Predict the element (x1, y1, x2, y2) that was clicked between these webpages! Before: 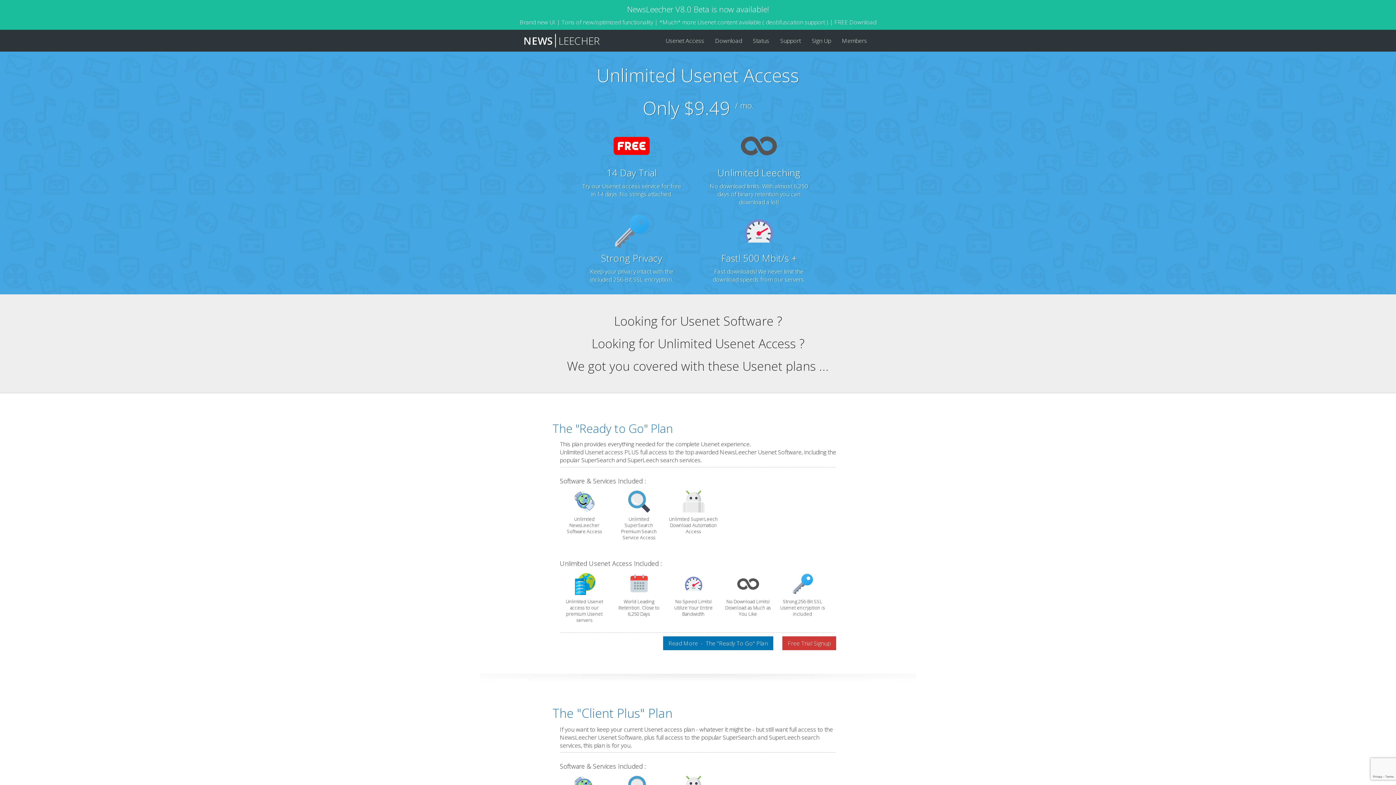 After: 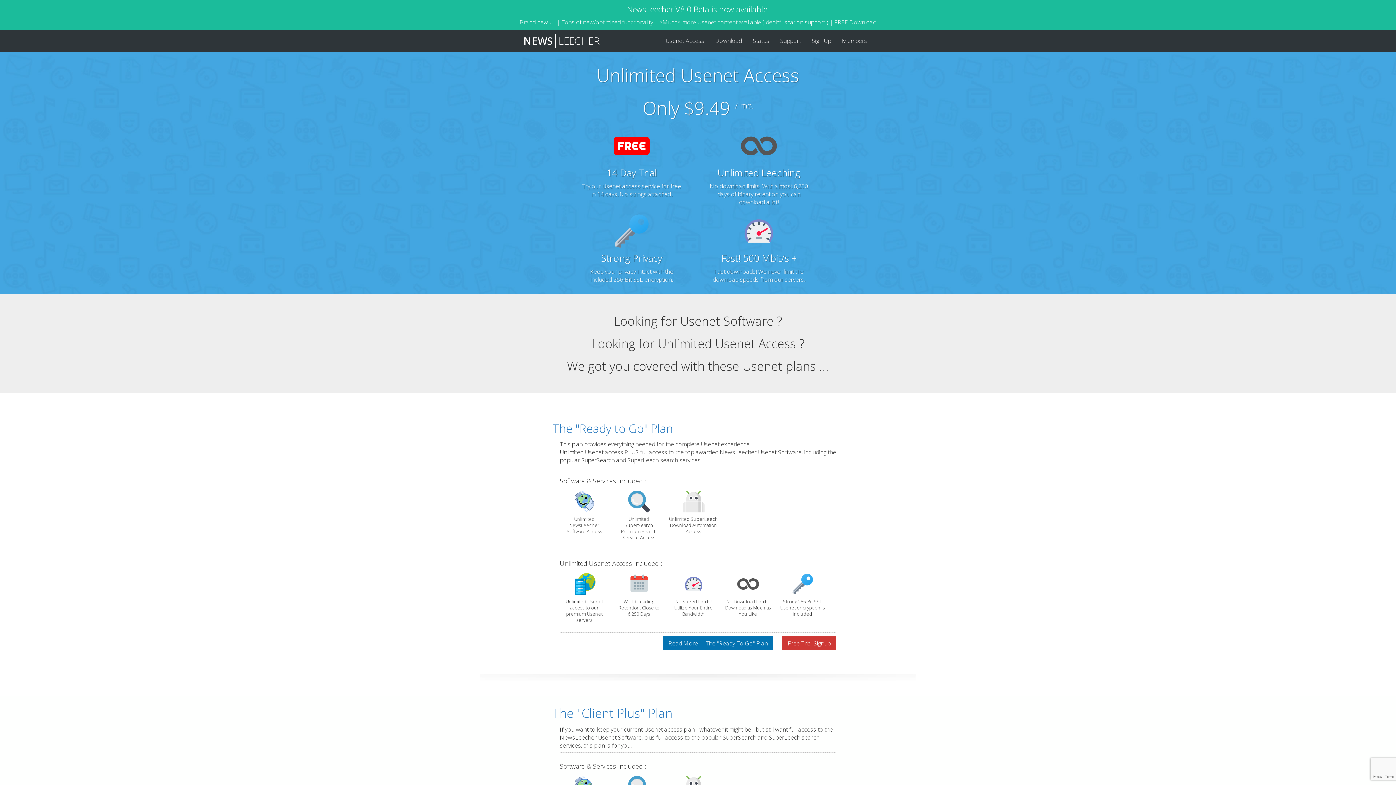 Action: bbox: (523, 33, 600, 47) label: NEWS  LEECHER